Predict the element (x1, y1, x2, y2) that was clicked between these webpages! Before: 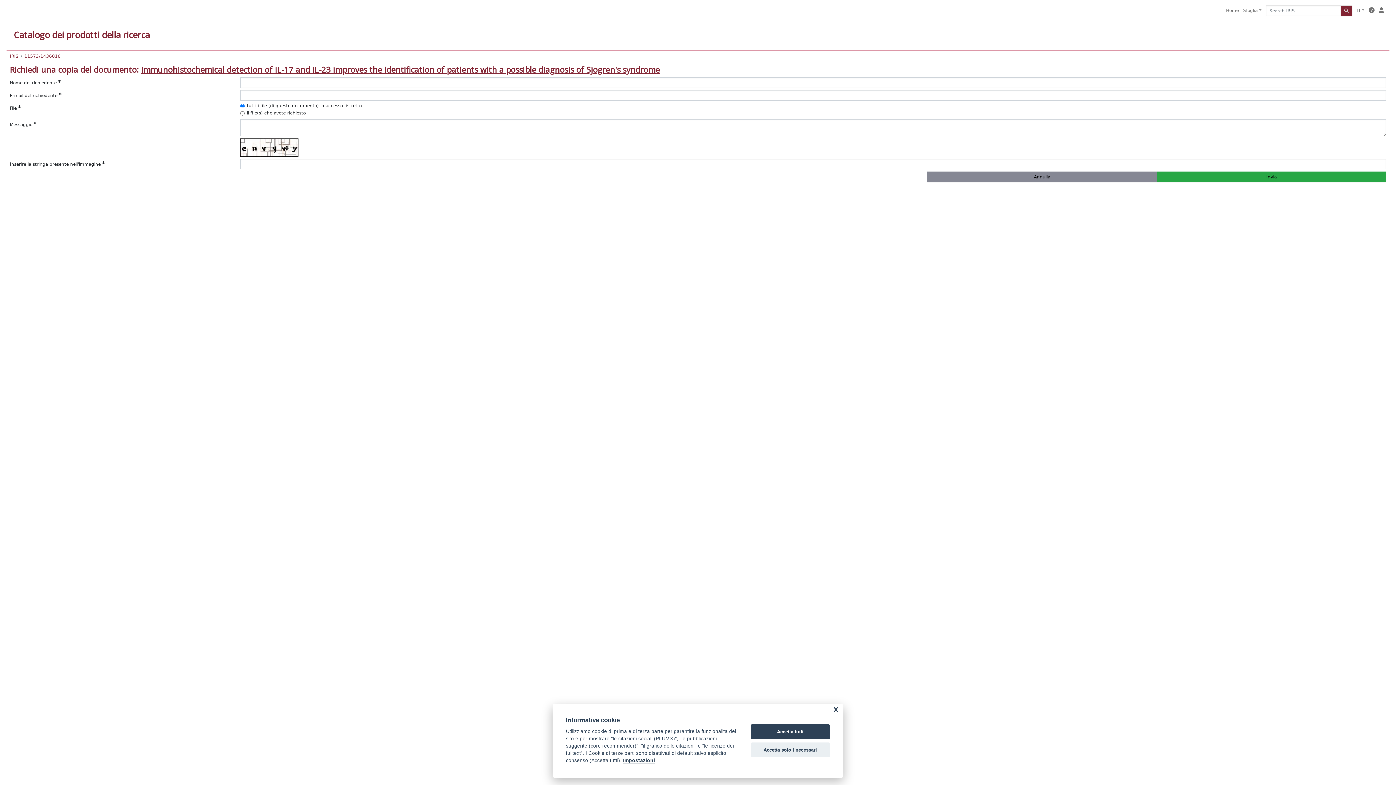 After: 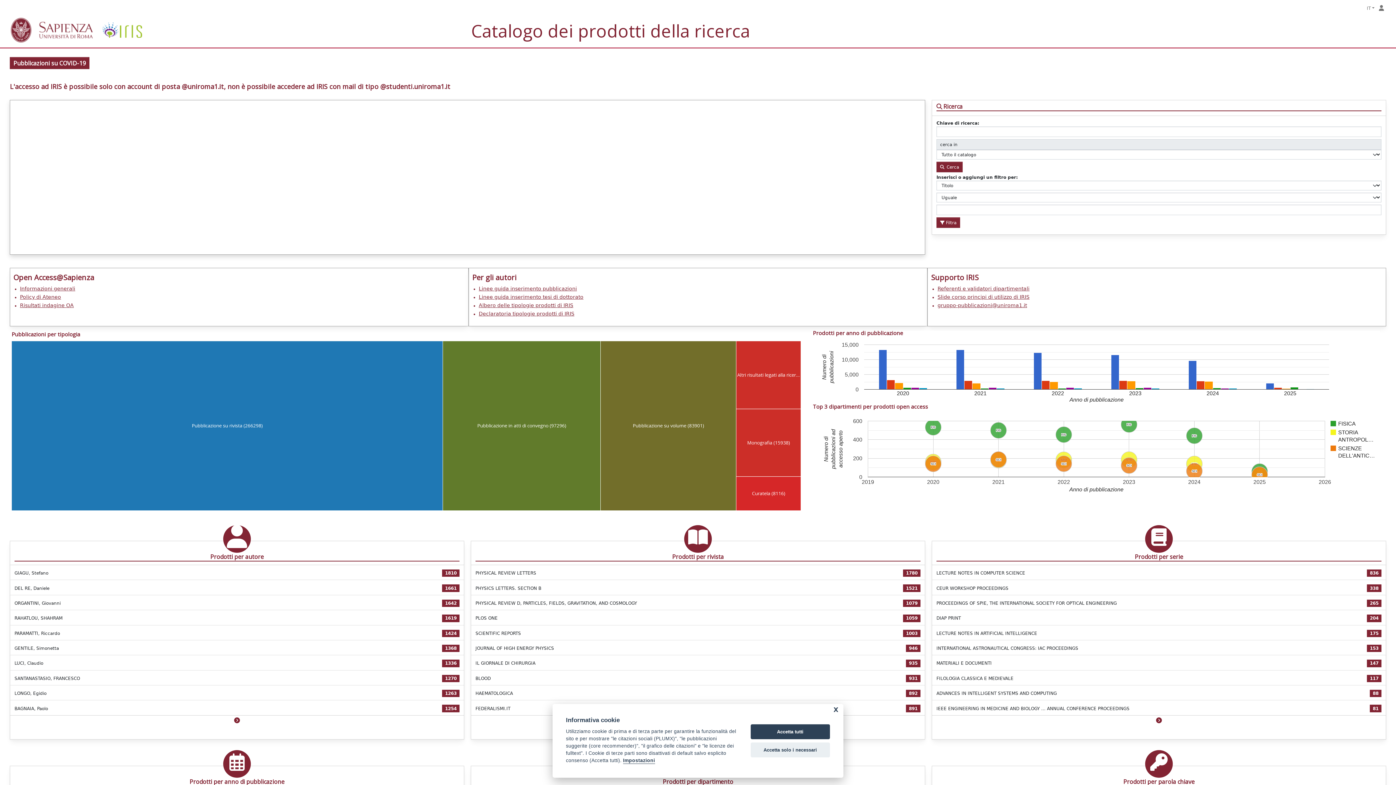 Action: label: Home bbox: (1224, 5, 1241, 16)